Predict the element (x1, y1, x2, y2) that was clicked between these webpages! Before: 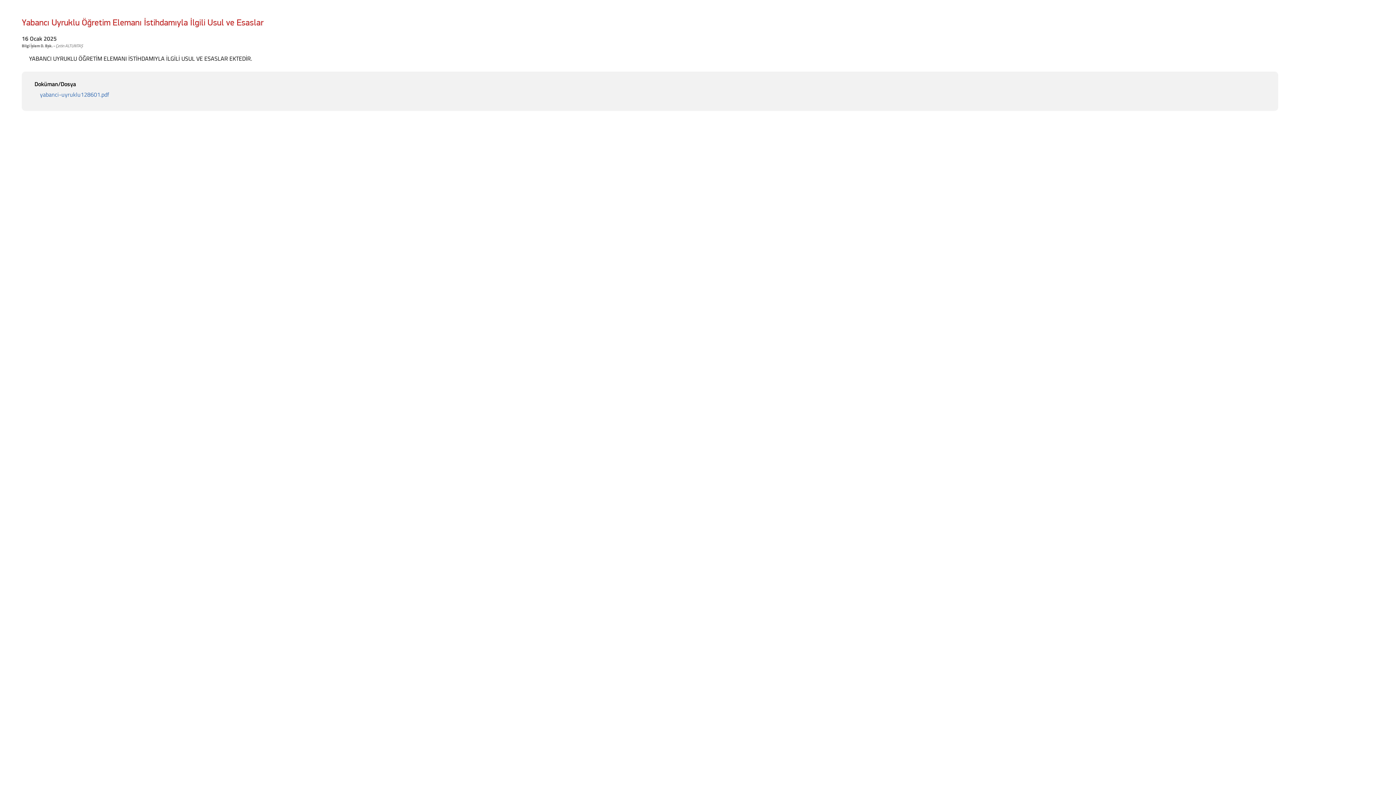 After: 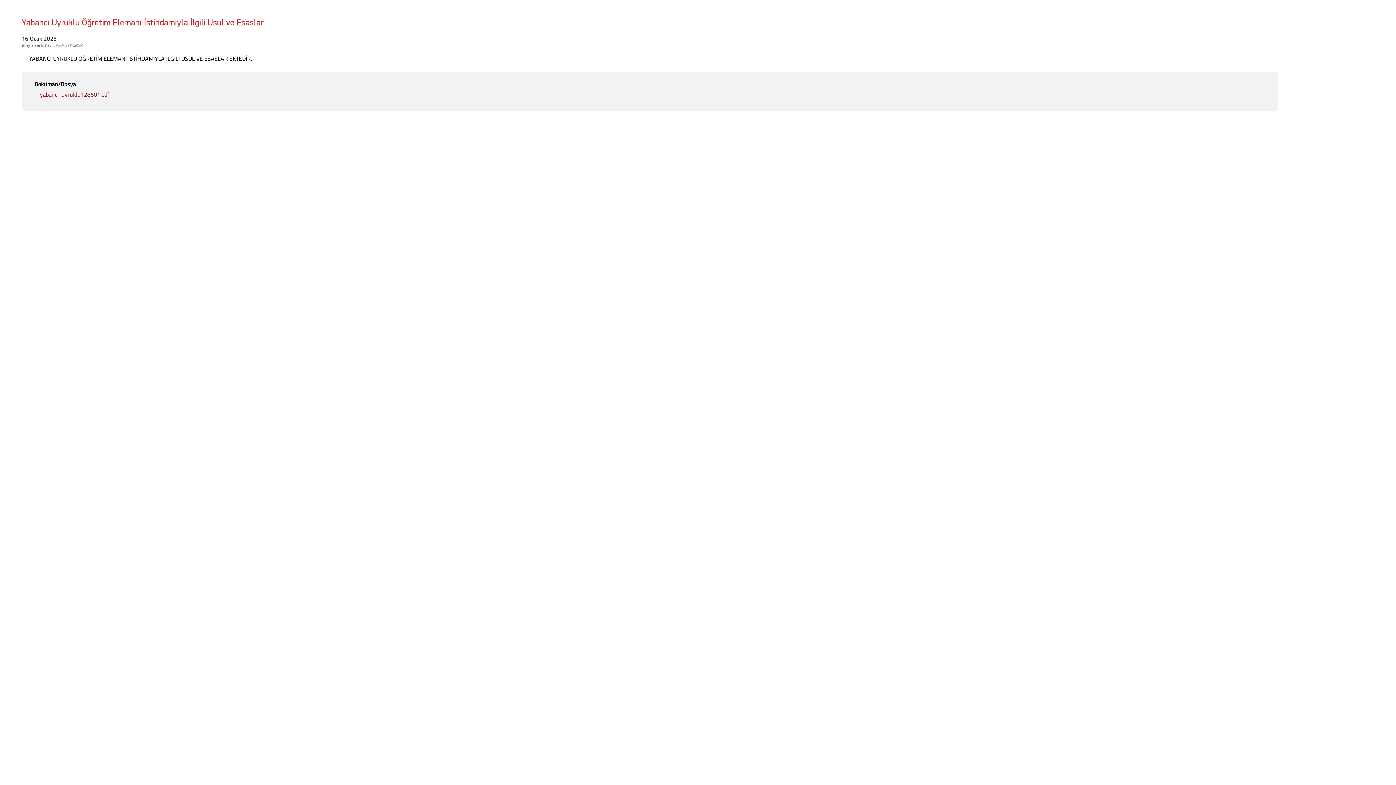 Action: bbox: (40, 91, 1260, 98) label: yabanci-uyruklu128601.pdf